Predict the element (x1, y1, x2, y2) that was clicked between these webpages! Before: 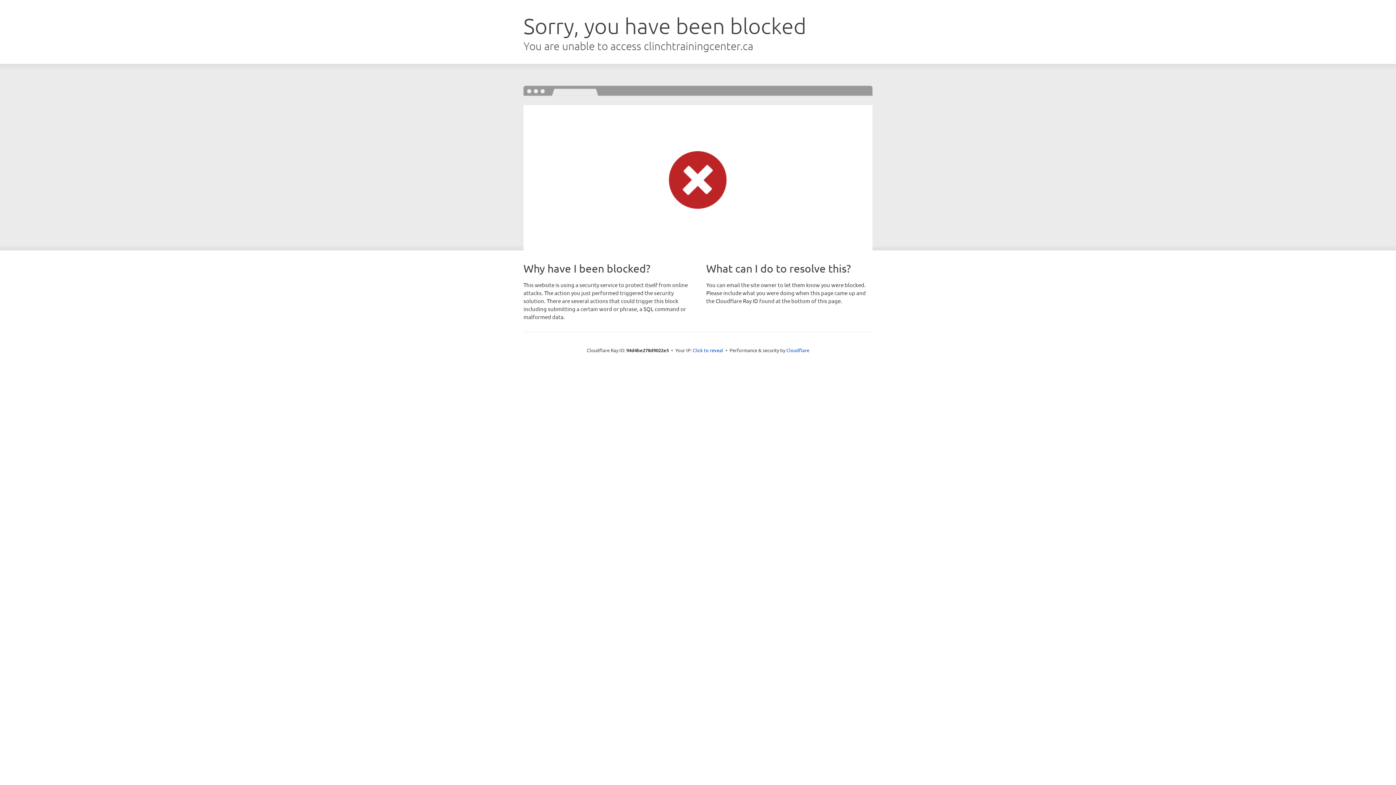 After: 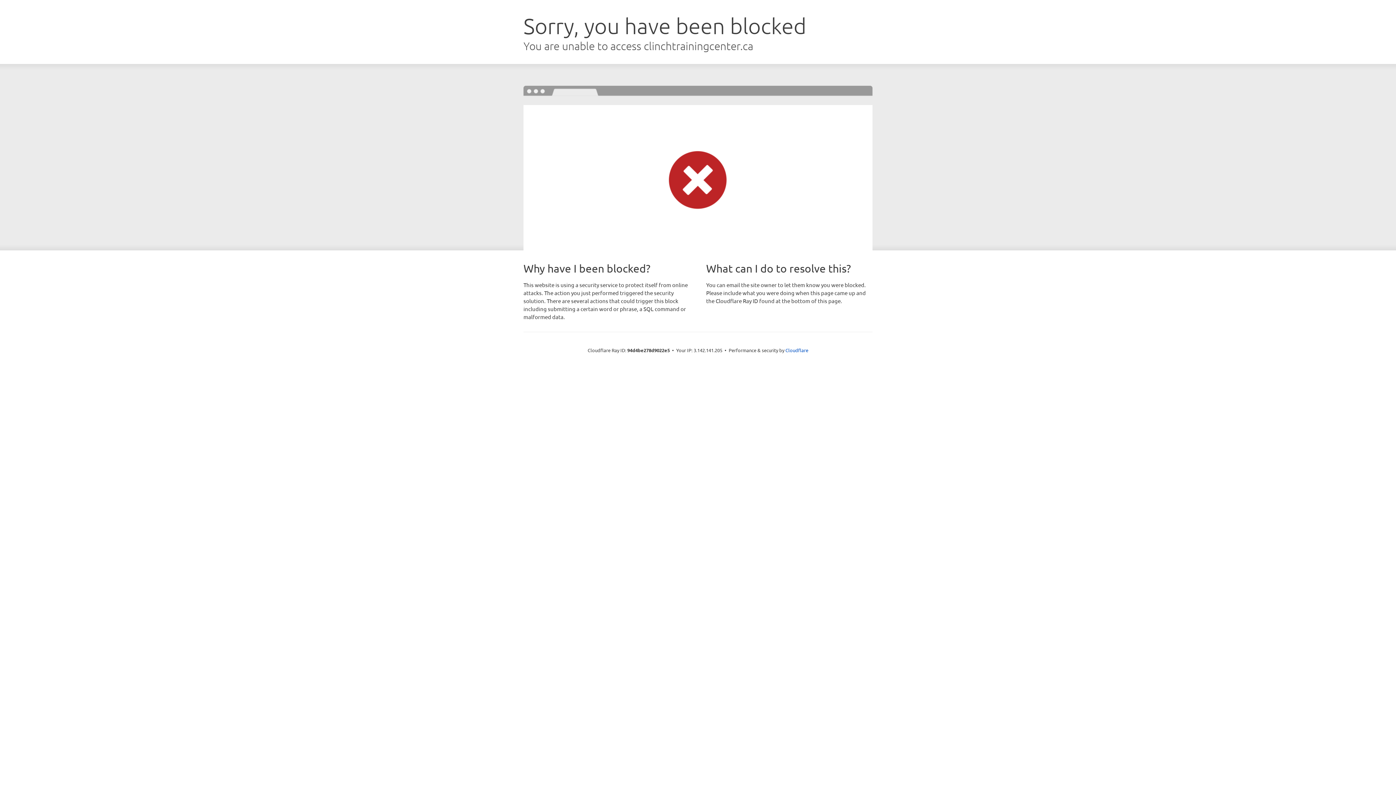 Action: label: Click to reveal bbox: (692, 346, 723, 353)